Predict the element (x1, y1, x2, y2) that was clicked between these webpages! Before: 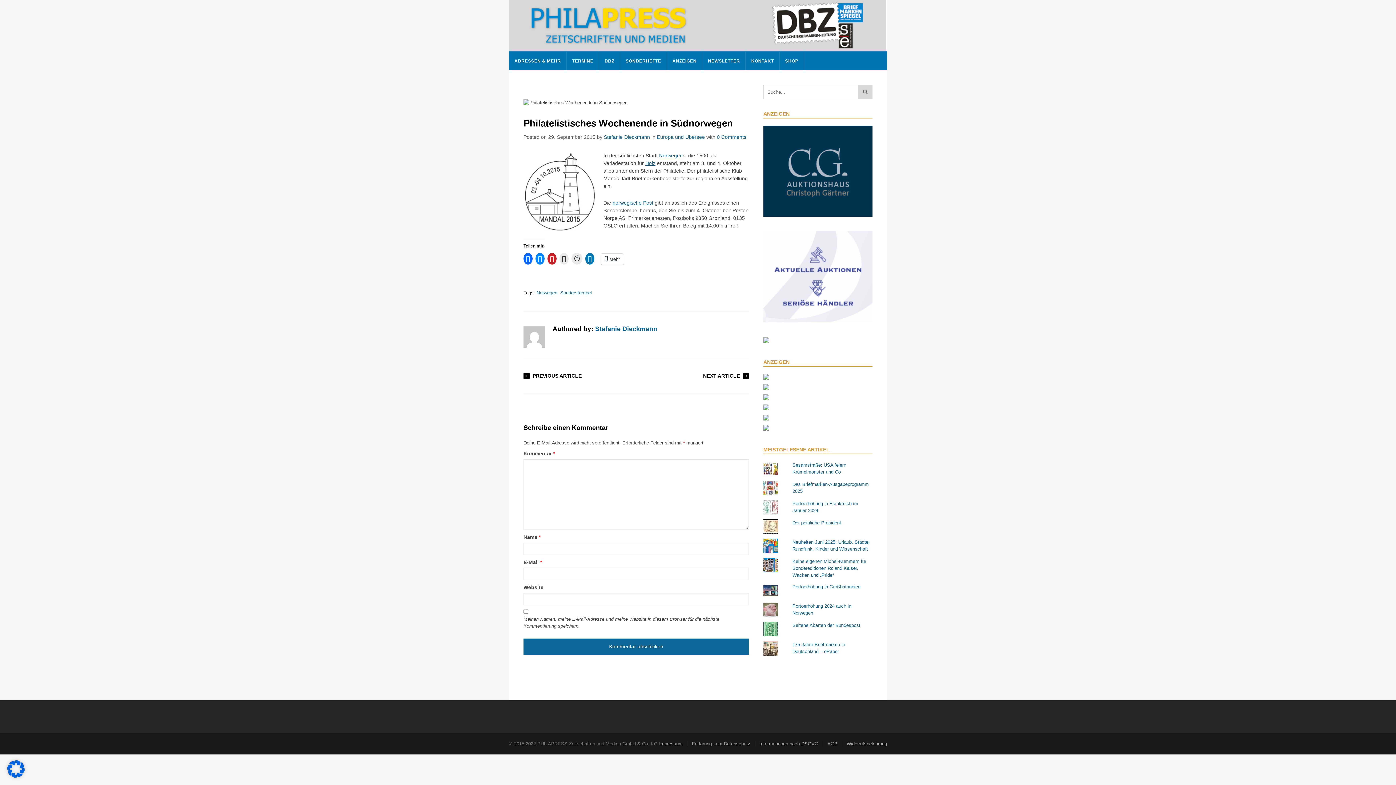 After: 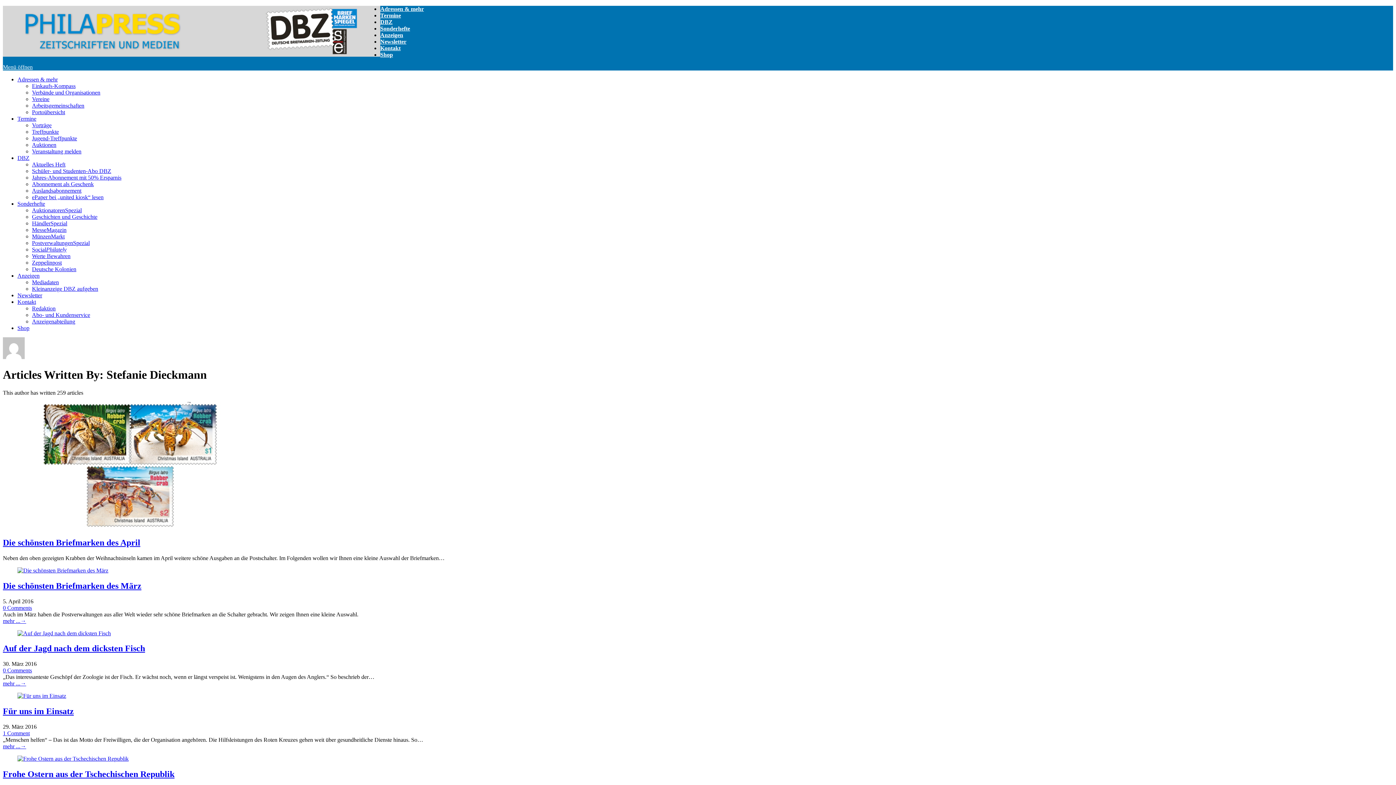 Action: bbox: (595, 325, 657, 332) label: Stefanie Dieckmann